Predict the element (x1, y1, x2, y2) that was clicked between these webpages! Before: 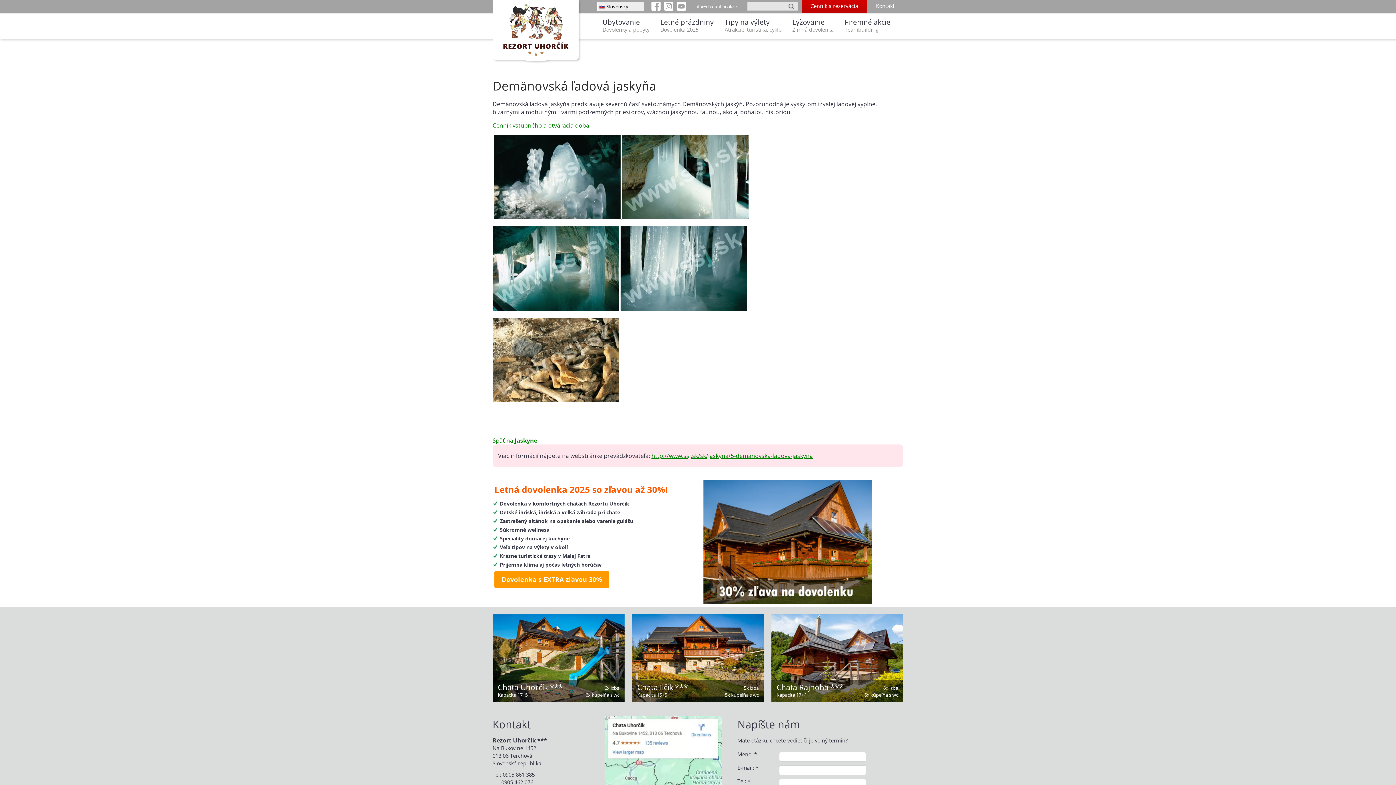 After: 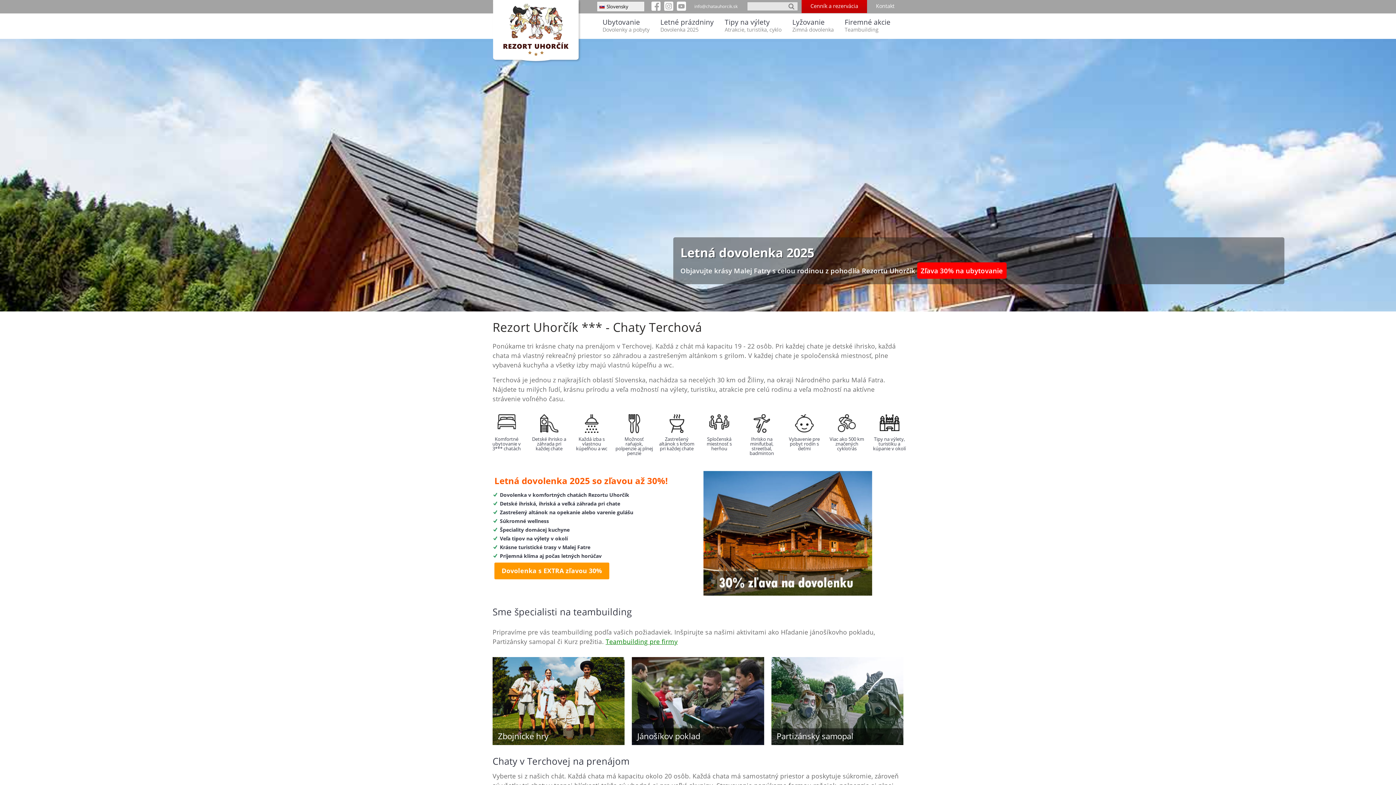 Action: bbox: (490, 54, 581, 62)